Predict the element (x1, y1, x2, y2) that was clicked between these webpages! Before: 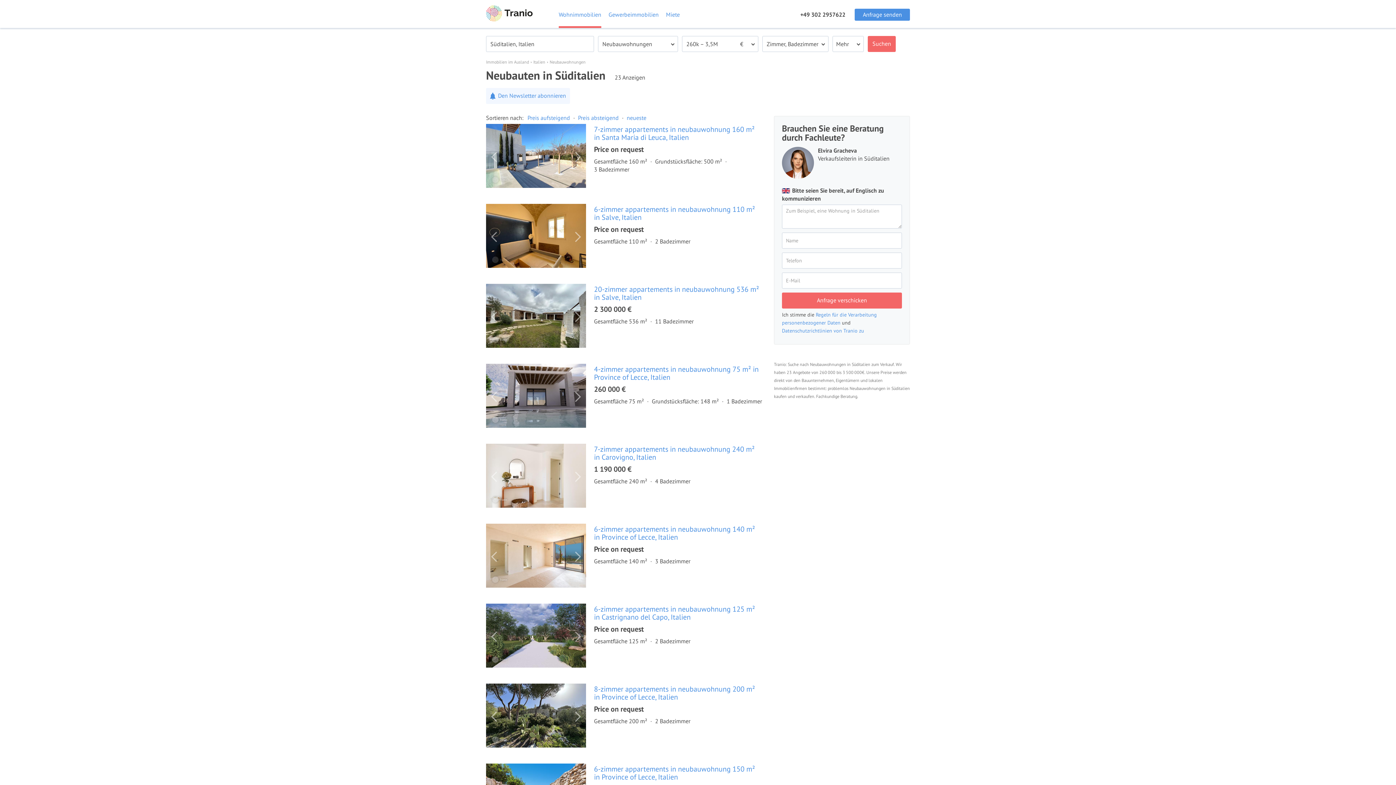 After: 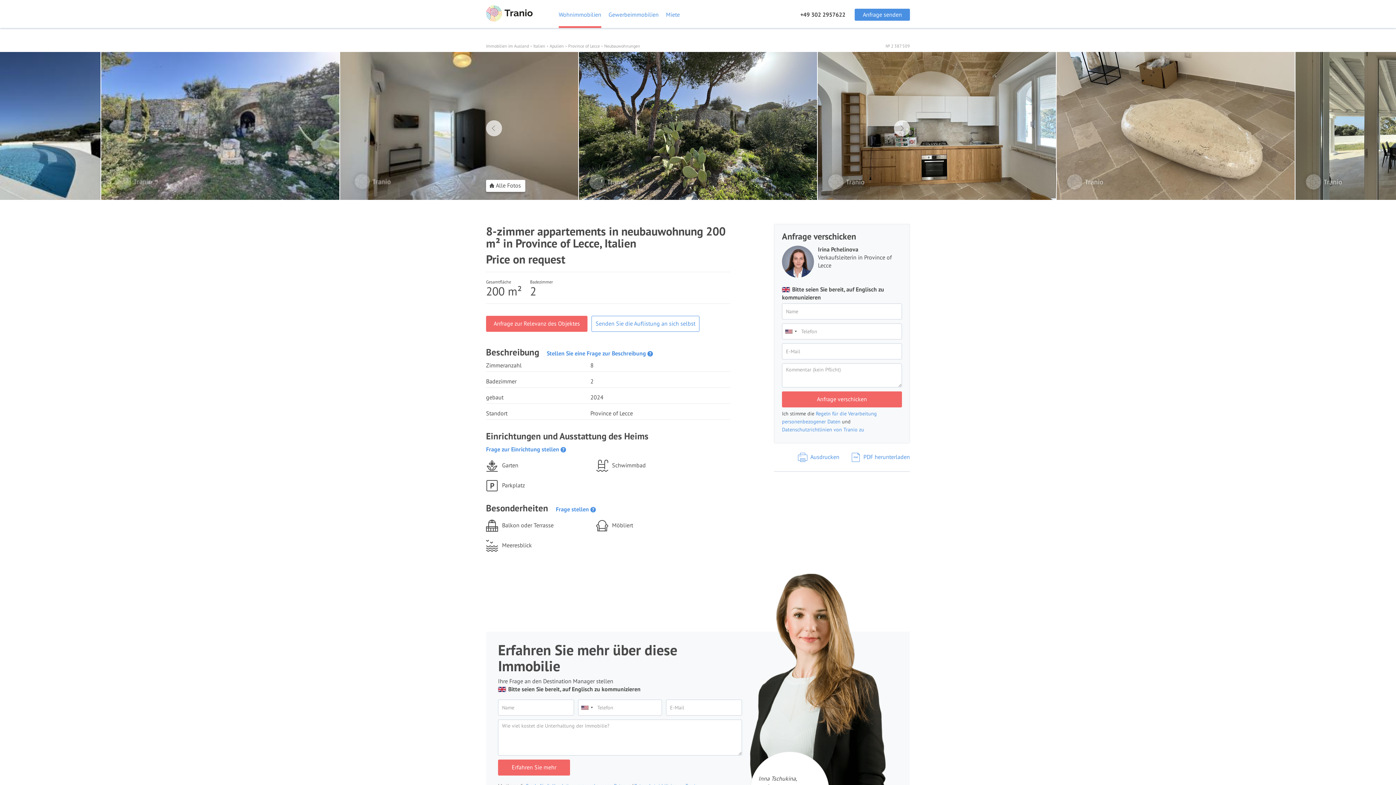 Action: bbox: (486, 684, 586, 748)